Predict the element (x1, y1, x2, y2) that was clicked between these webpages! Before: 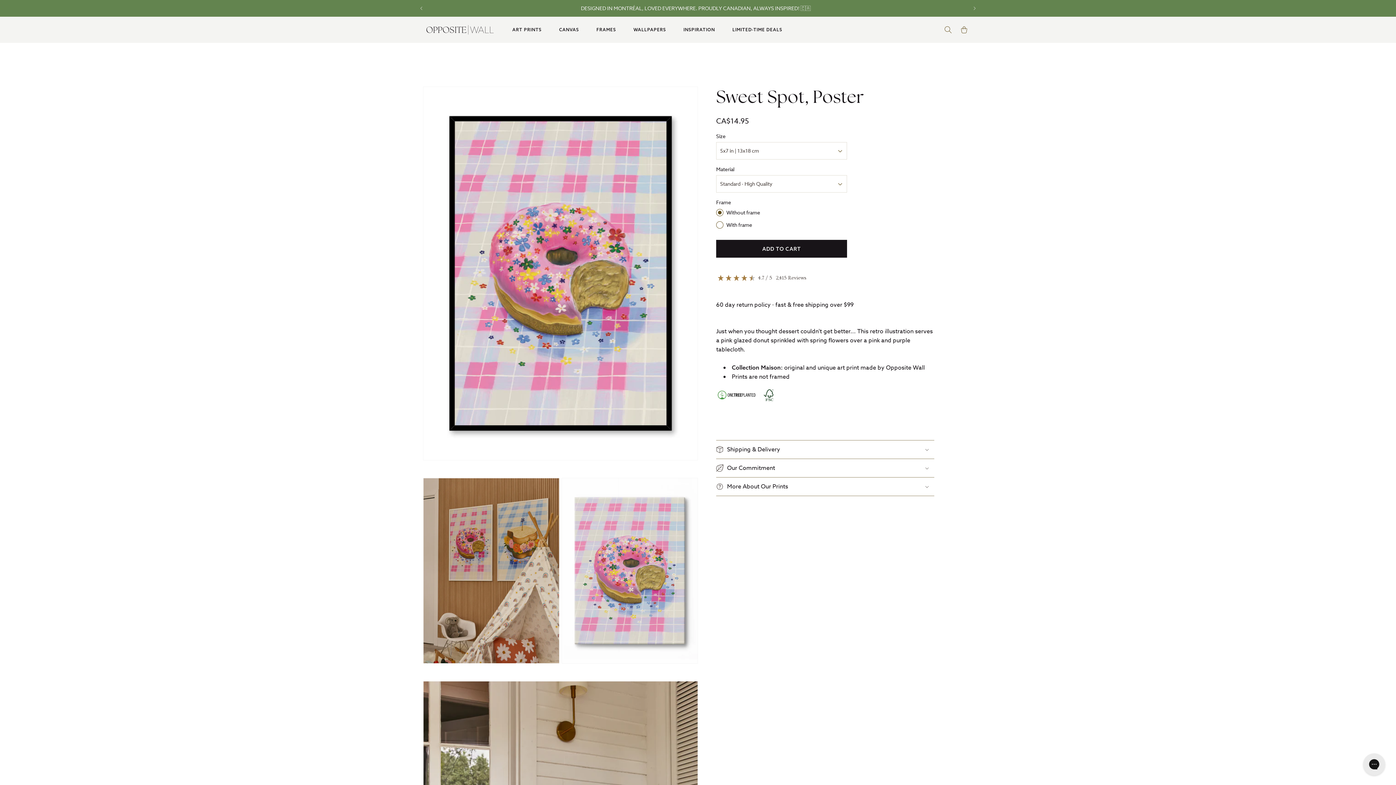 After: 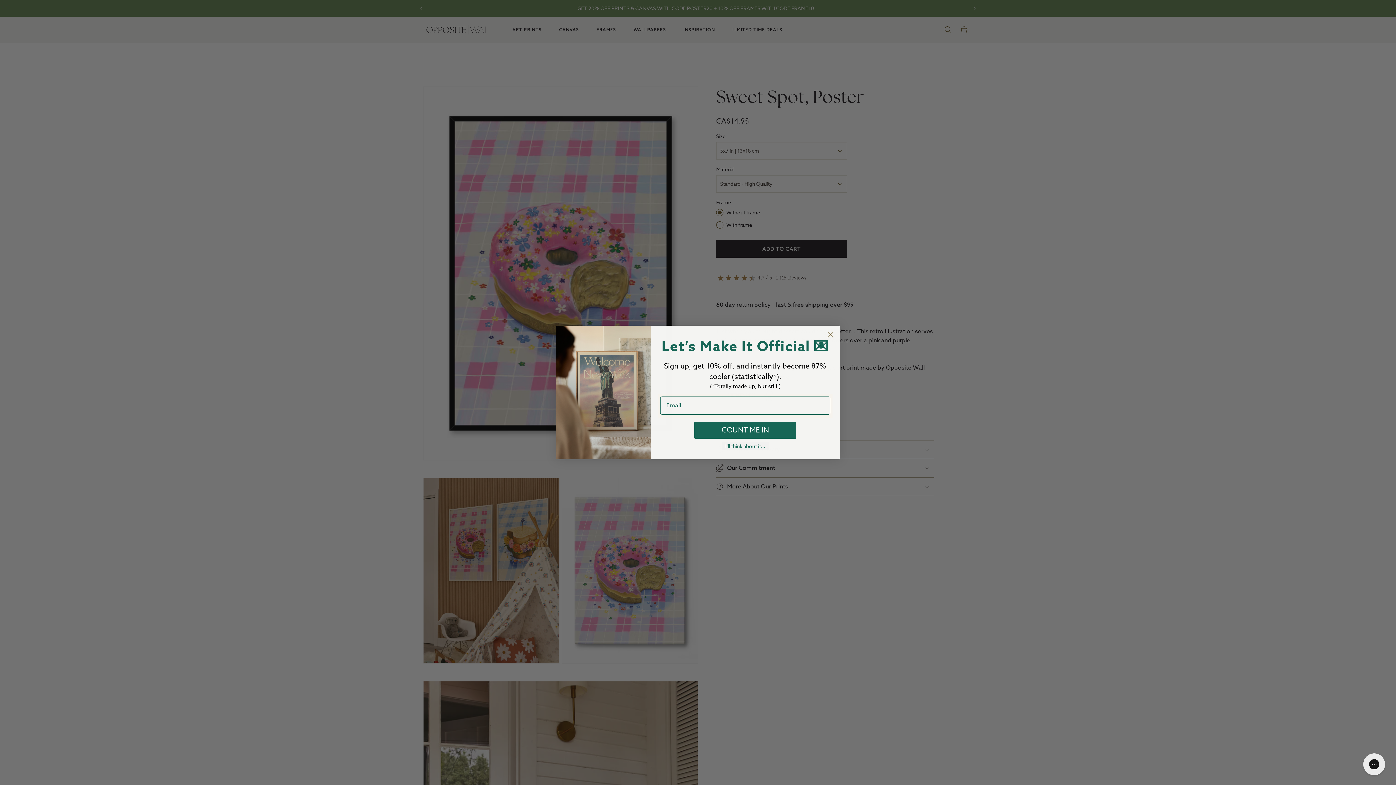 Action: label: ART PRINTS bbox: (512, 23, 541, 36)